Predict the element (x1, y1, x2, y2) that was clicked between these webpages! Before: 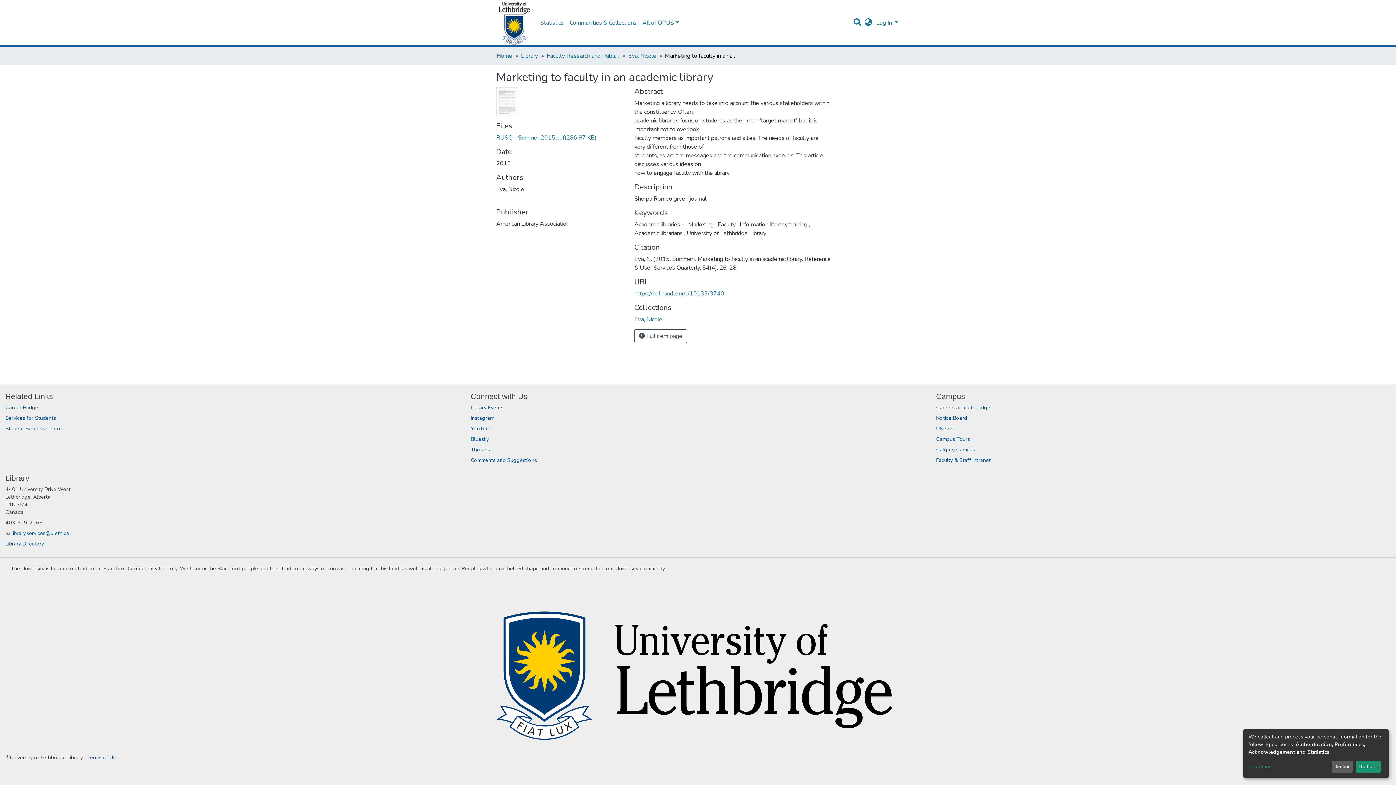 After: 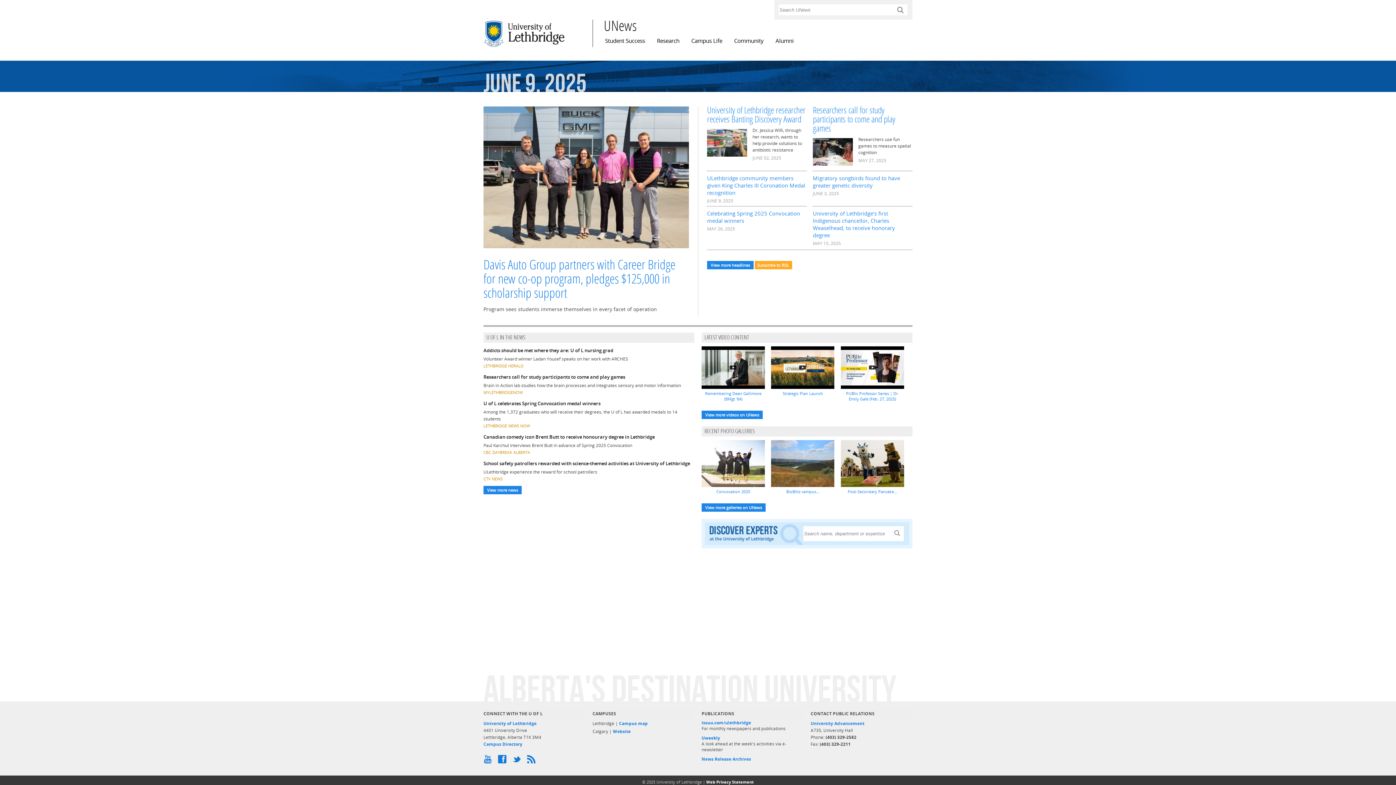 Action: label: UNews bbox: (936, 425, 953, 432)